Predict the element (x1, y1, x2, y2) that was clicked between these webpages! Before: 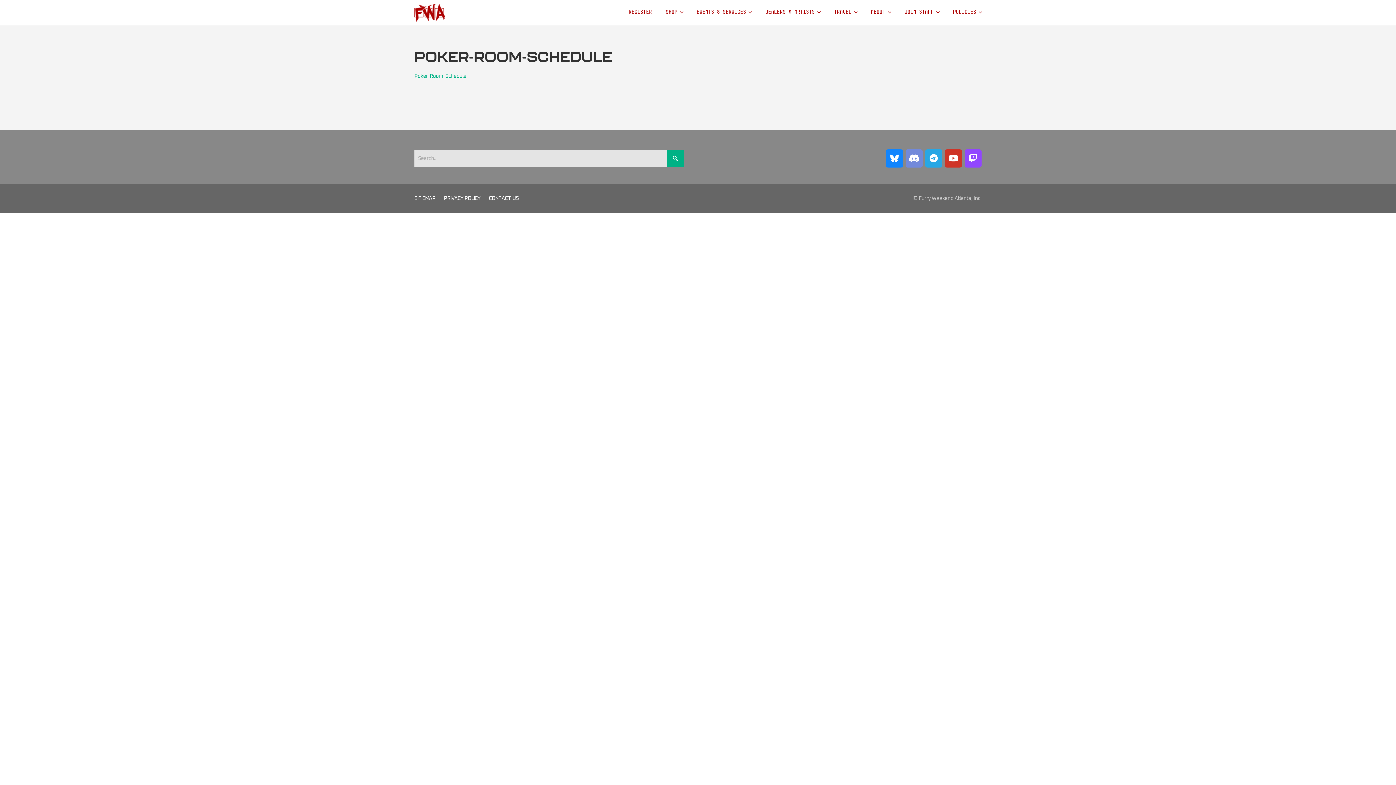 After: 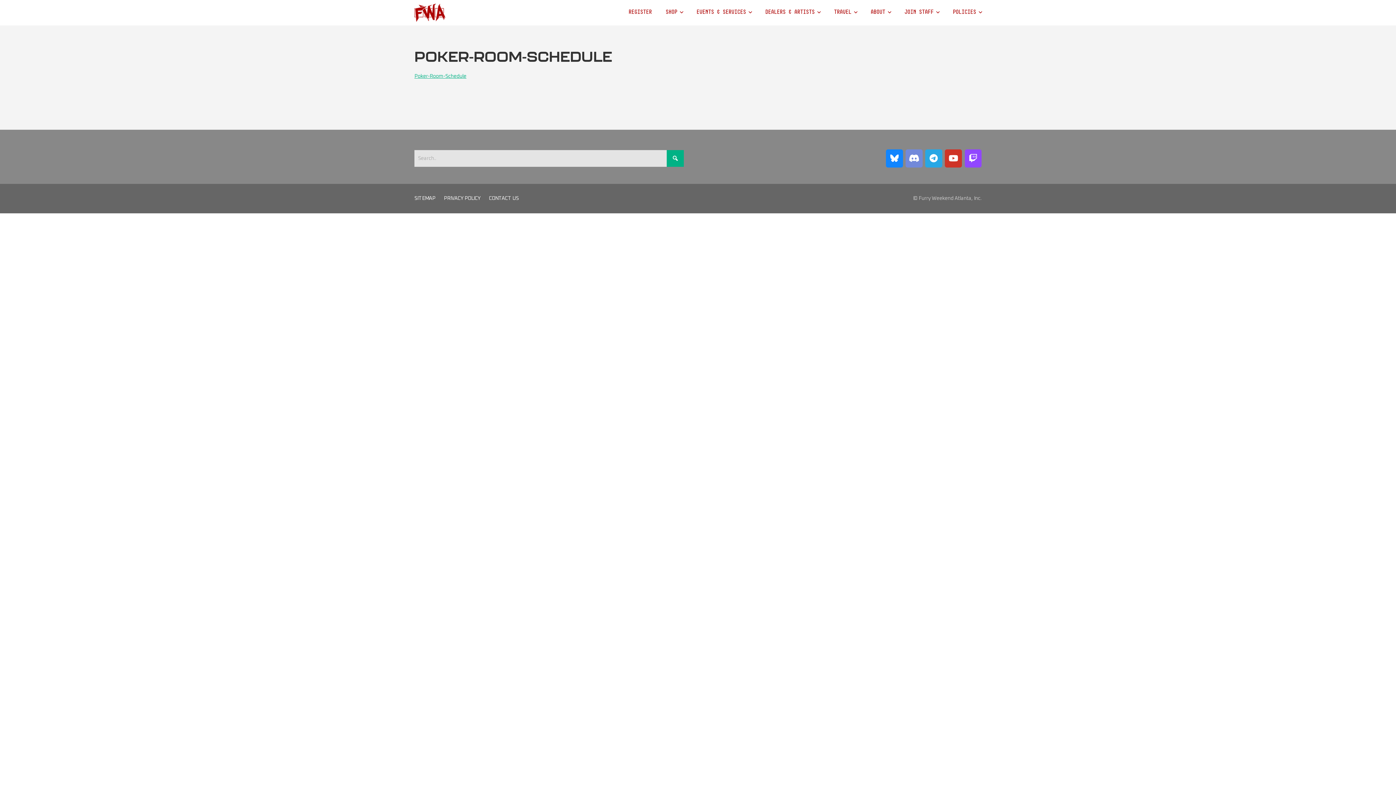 Action: label: Poker-Room-Schedule bbox: (414, 73, 466, 78)